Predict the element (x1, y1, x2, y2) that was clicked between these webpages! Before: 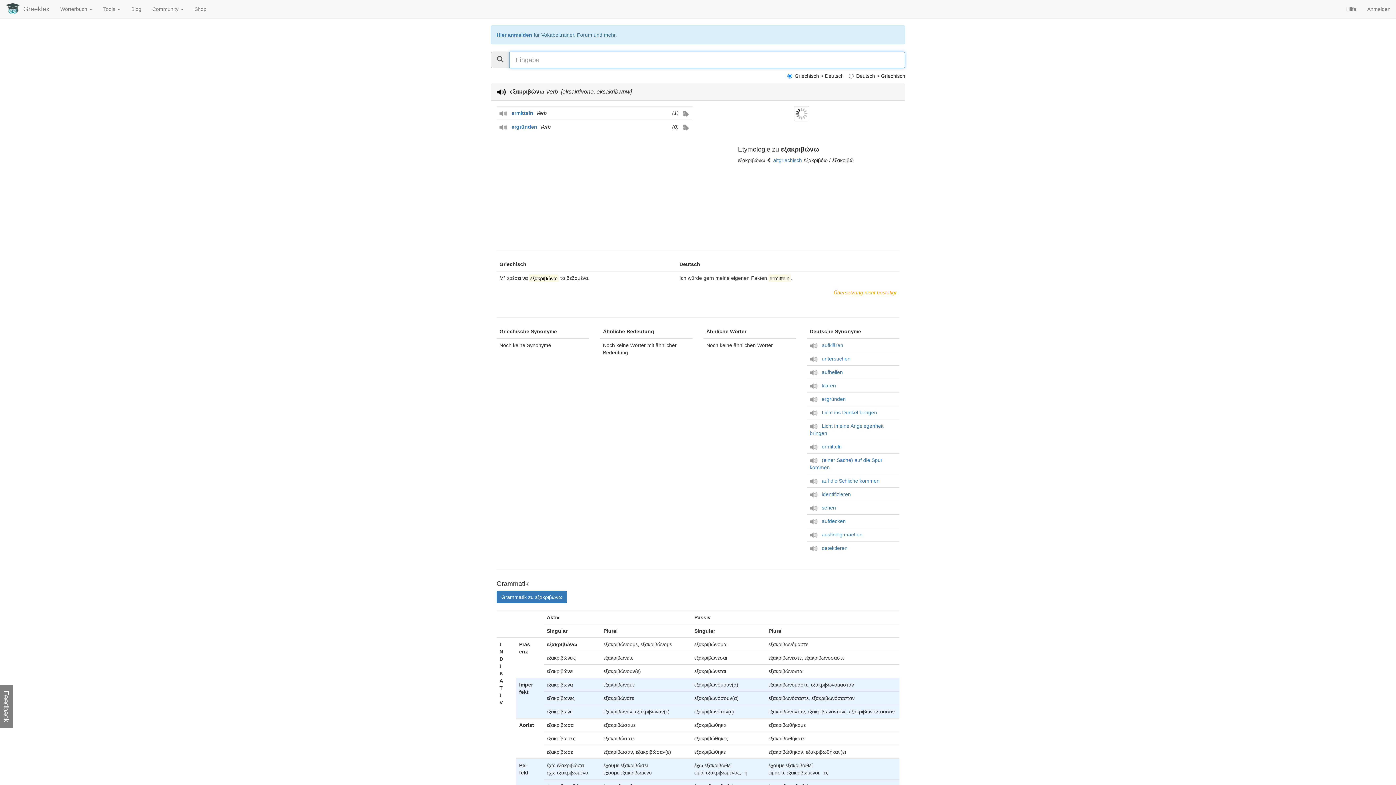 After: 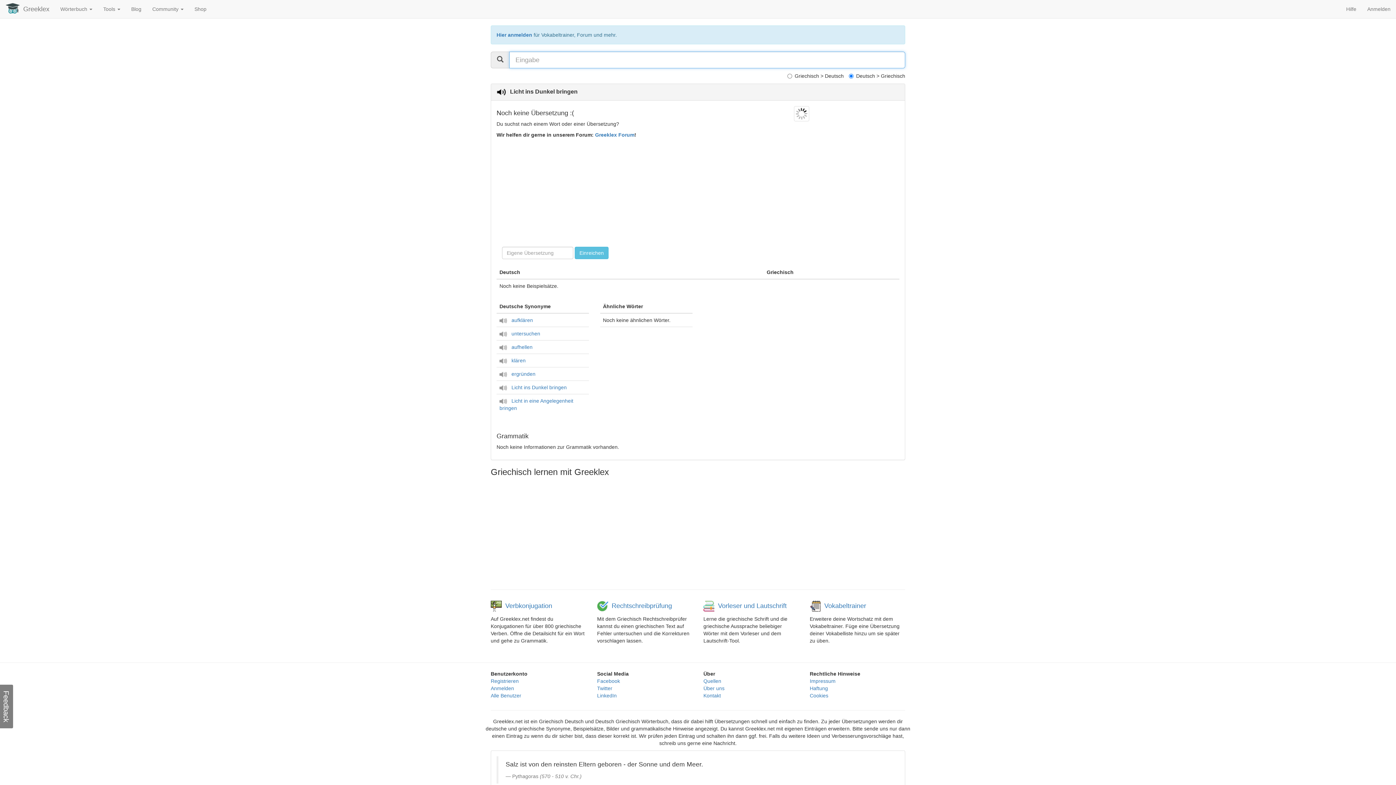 Action: label: Licht ins Dunkel bringen bbox: (822, 409, 877, 415)